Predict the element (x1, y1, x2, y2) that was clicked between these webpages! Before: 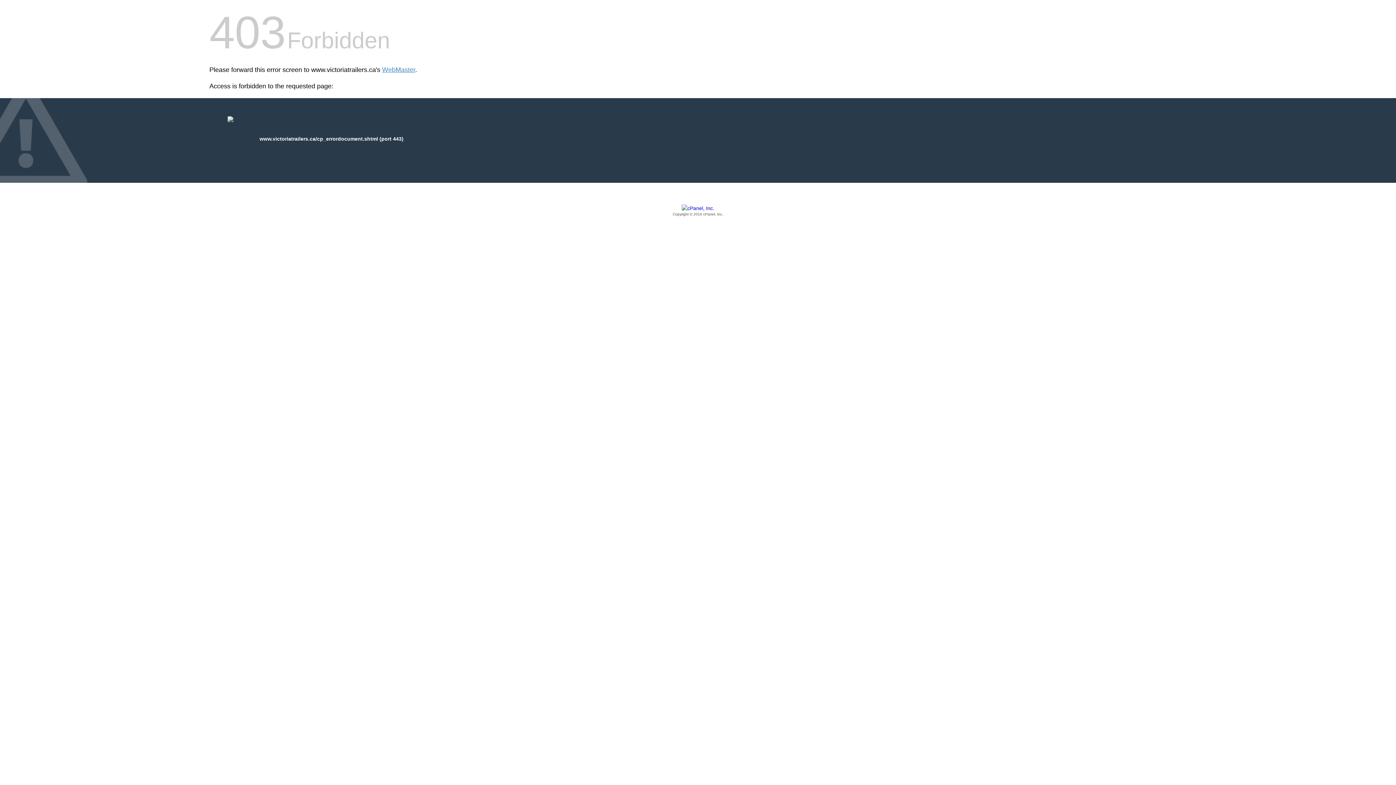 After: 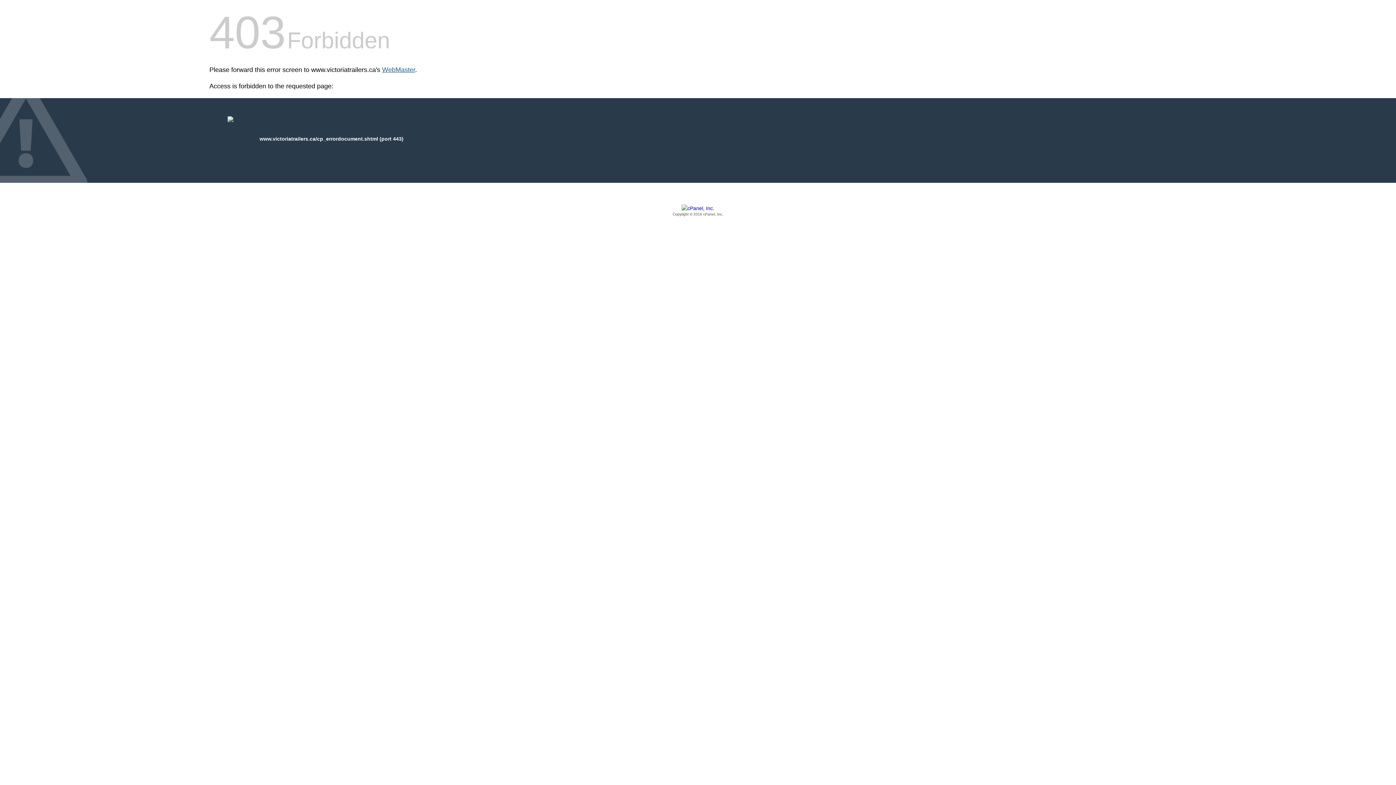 Action: label: WebMaster bbox: (382, 66, 415, 73)